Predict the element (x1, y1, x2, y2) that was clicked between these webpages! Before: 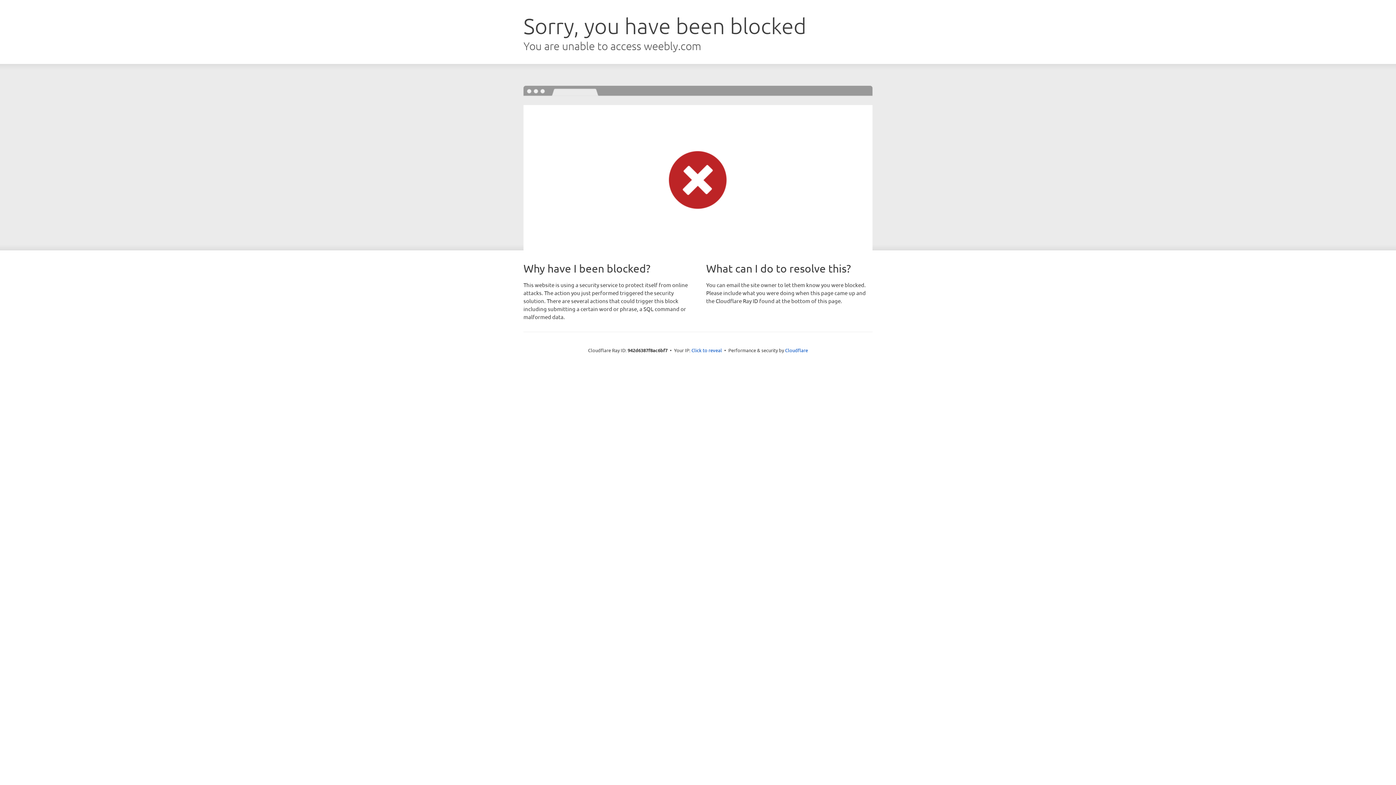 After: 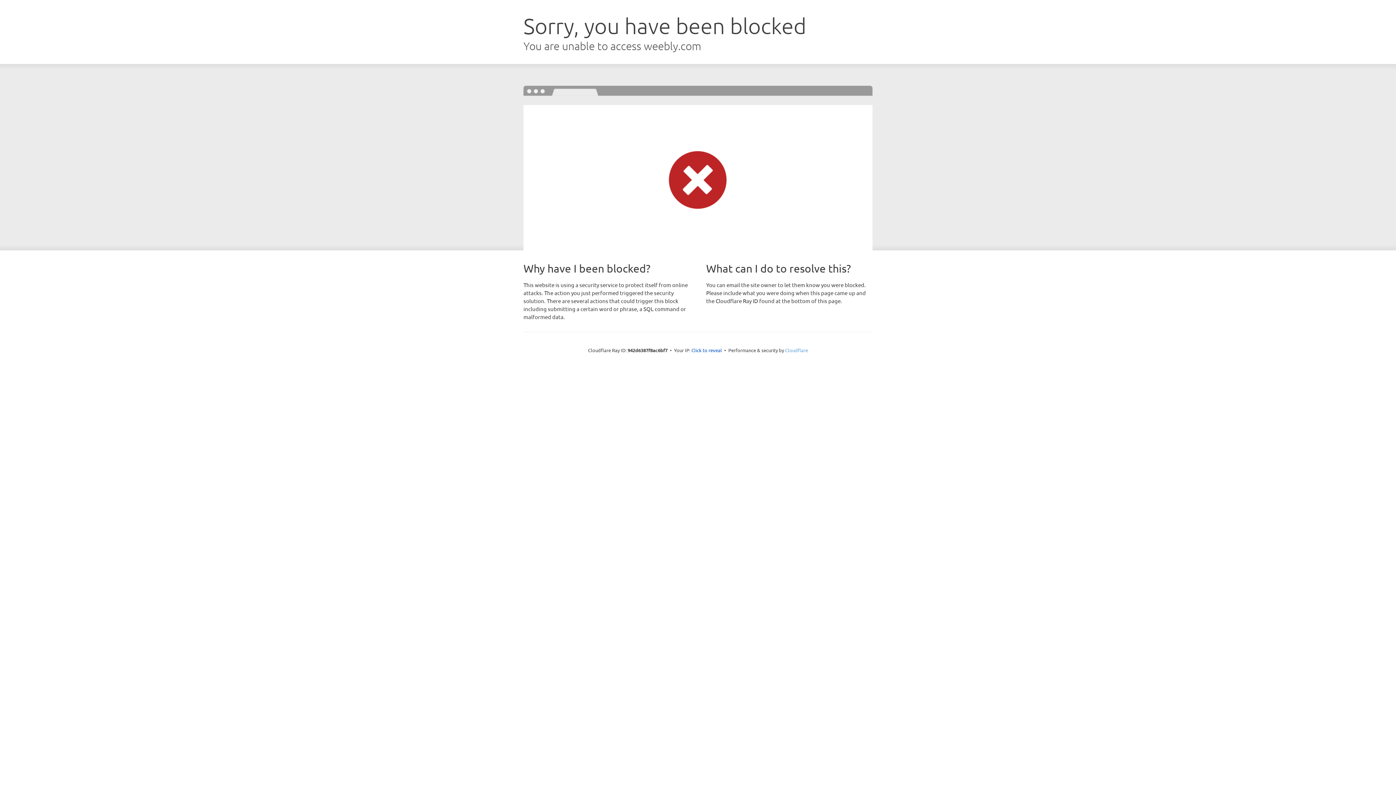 Action: label: Cloudflare bbox: (785, 347, 808, 353)